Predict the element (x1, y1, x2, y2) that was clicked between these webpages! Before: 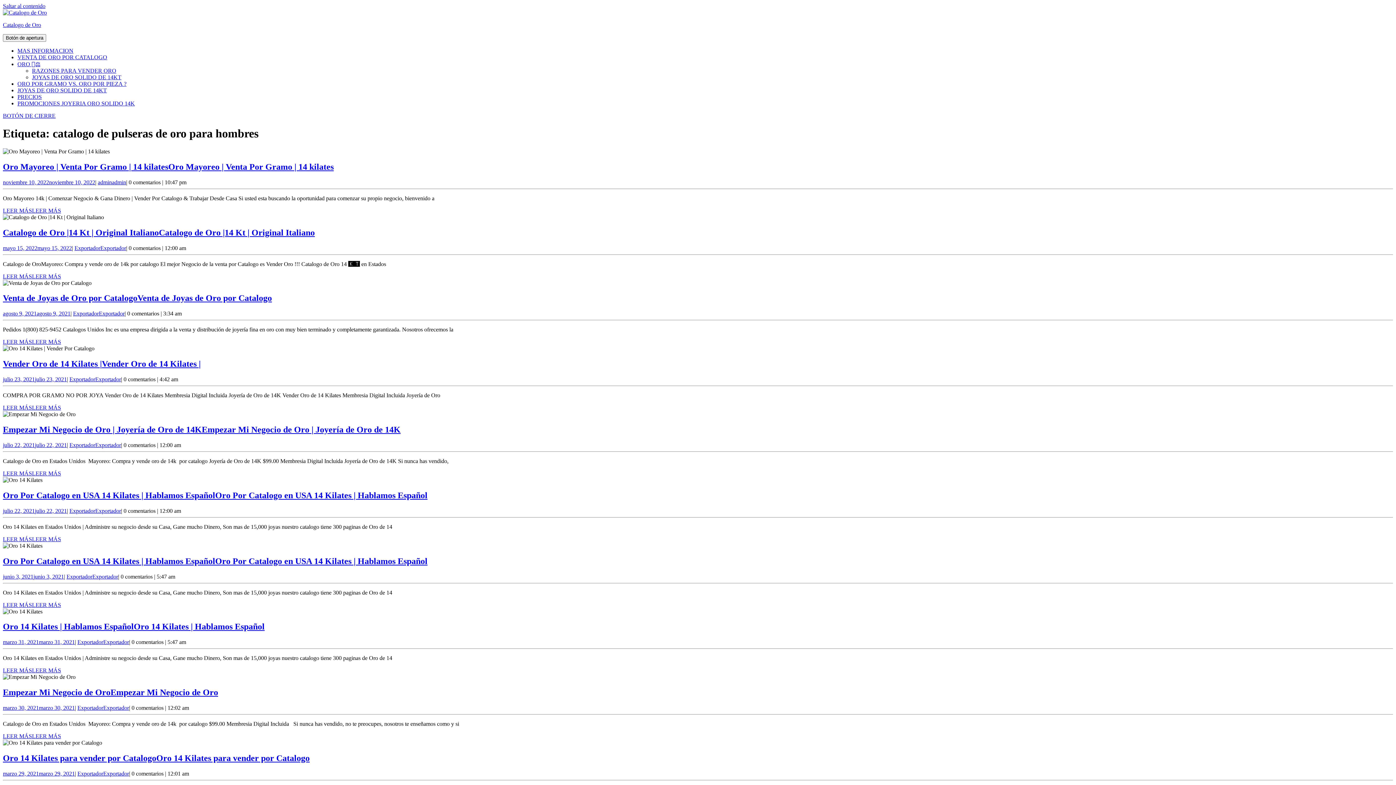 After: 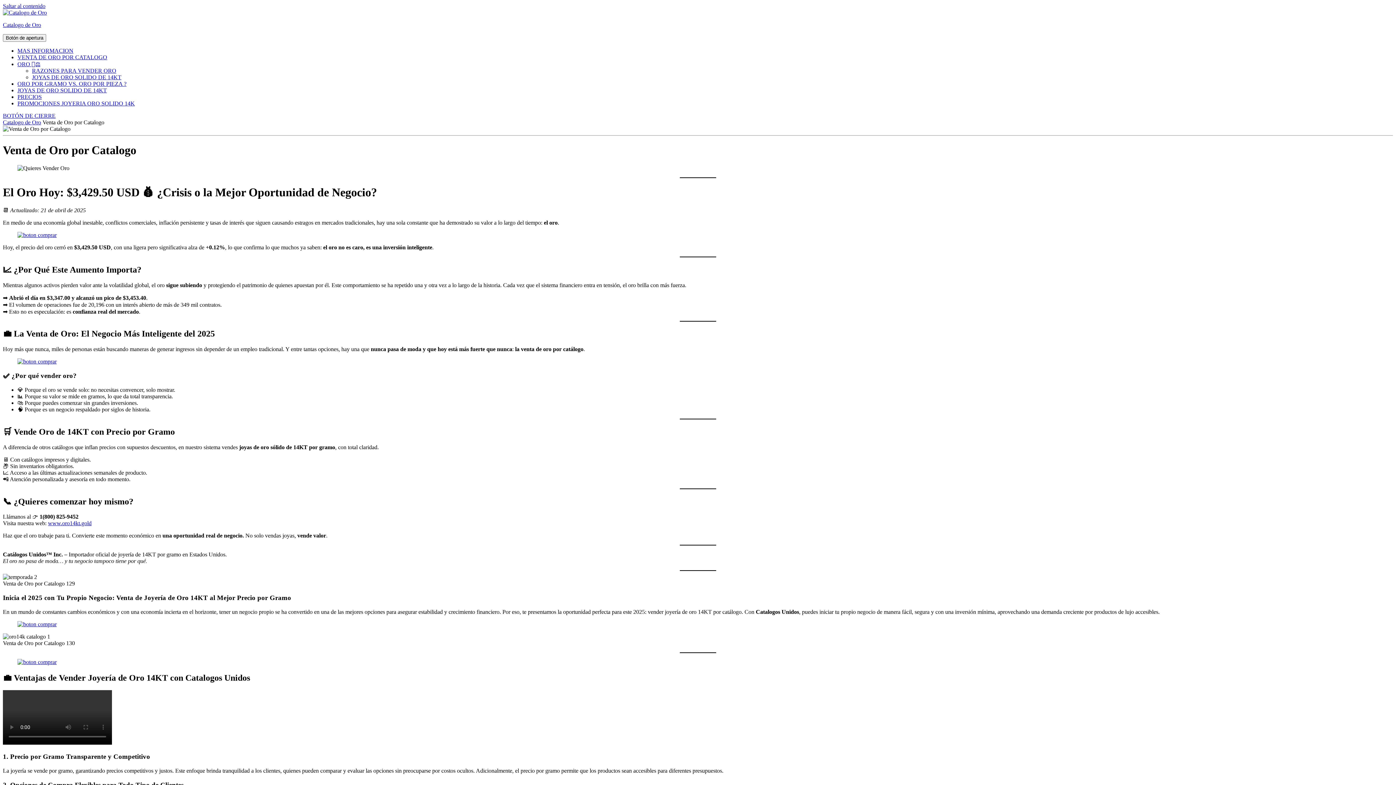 Action: label: julio 22, 2021julio 22, 2021 bbox: (2, 507, 66, 514)